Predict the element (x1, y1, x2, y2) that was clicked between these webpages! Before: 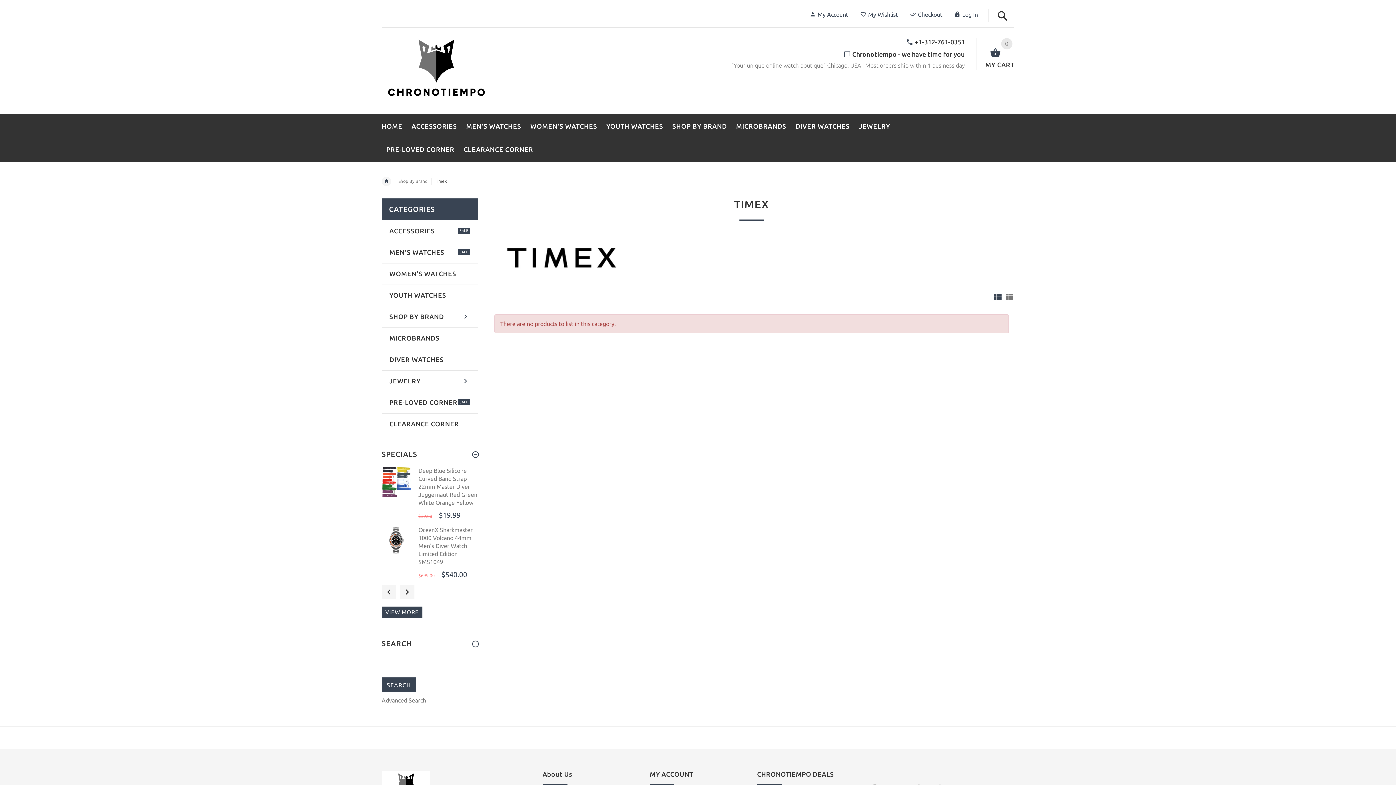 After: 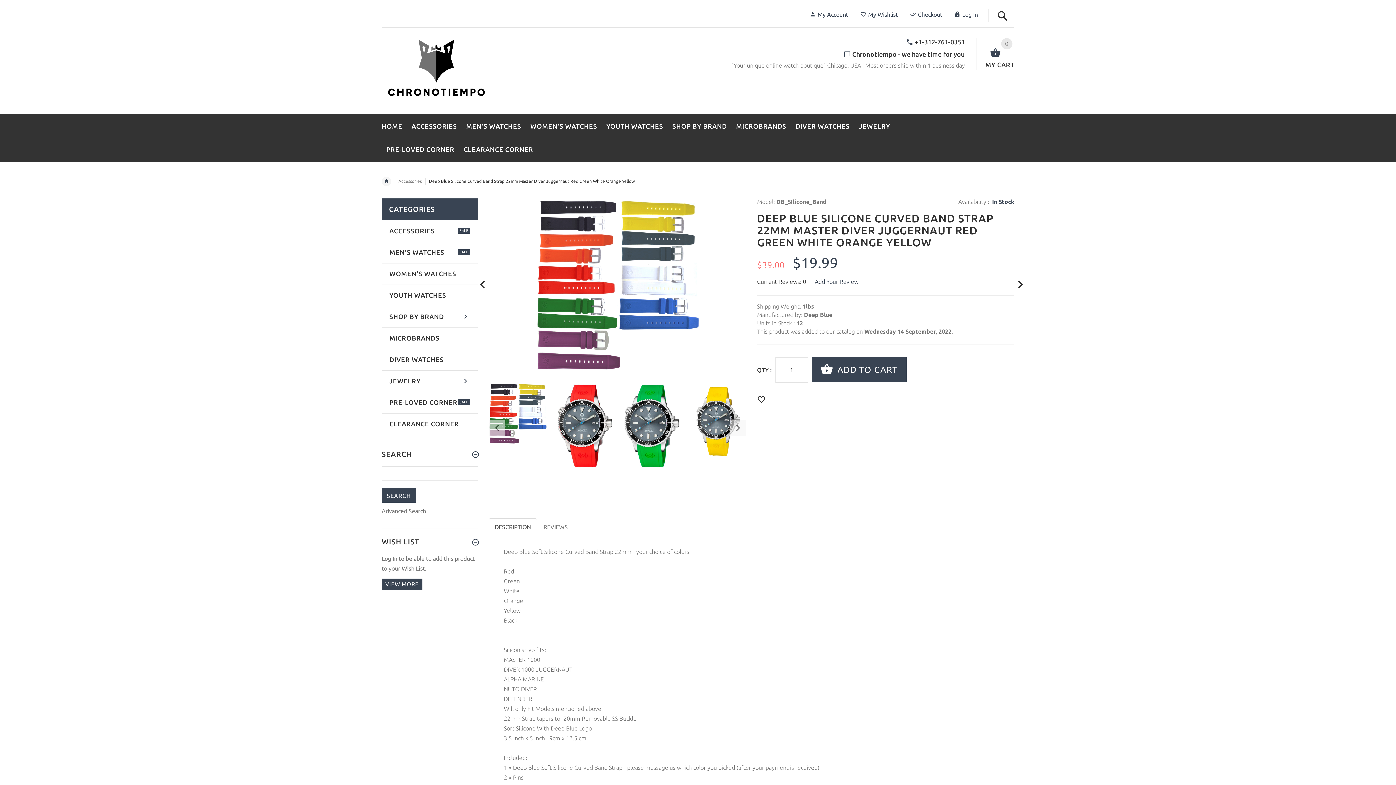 Action: bbox: (418, 467, 477, 506) label: Deep Blue Silicone Curved Band Strap 22mm Master Diver Juggernaut Red Green White Orange Yellow